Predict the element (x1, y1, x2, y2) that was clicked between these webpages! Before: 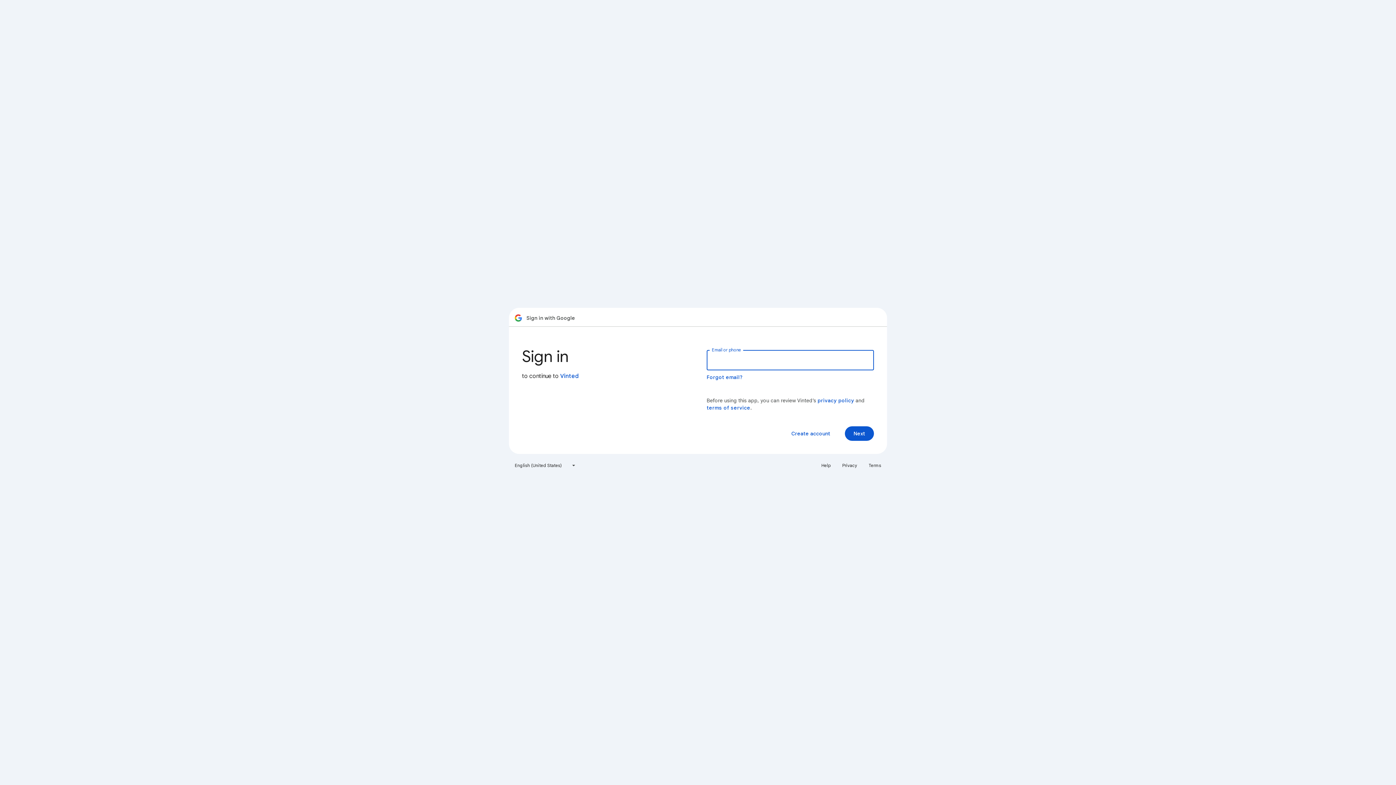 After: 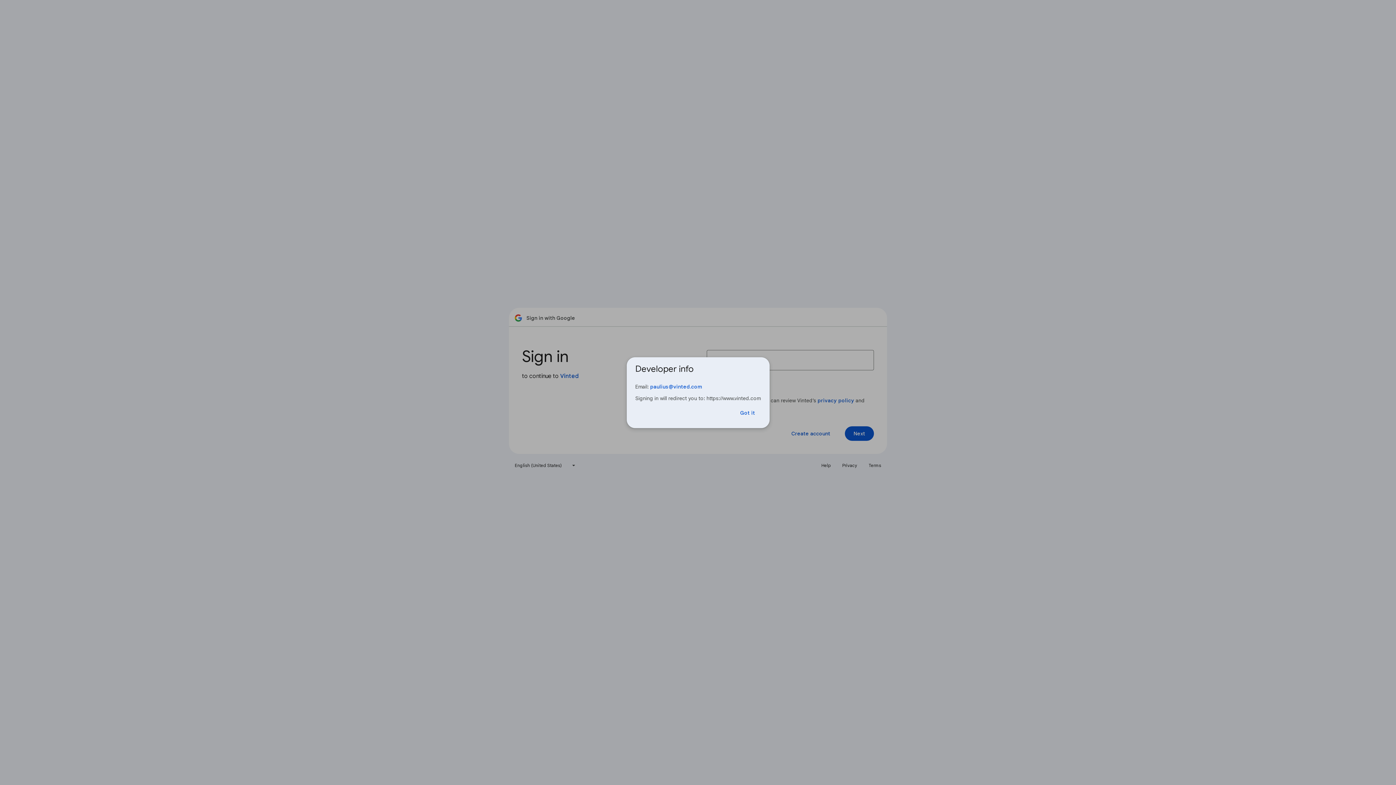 Action: bbox: (560, 372, 579, 380) label: Vinted